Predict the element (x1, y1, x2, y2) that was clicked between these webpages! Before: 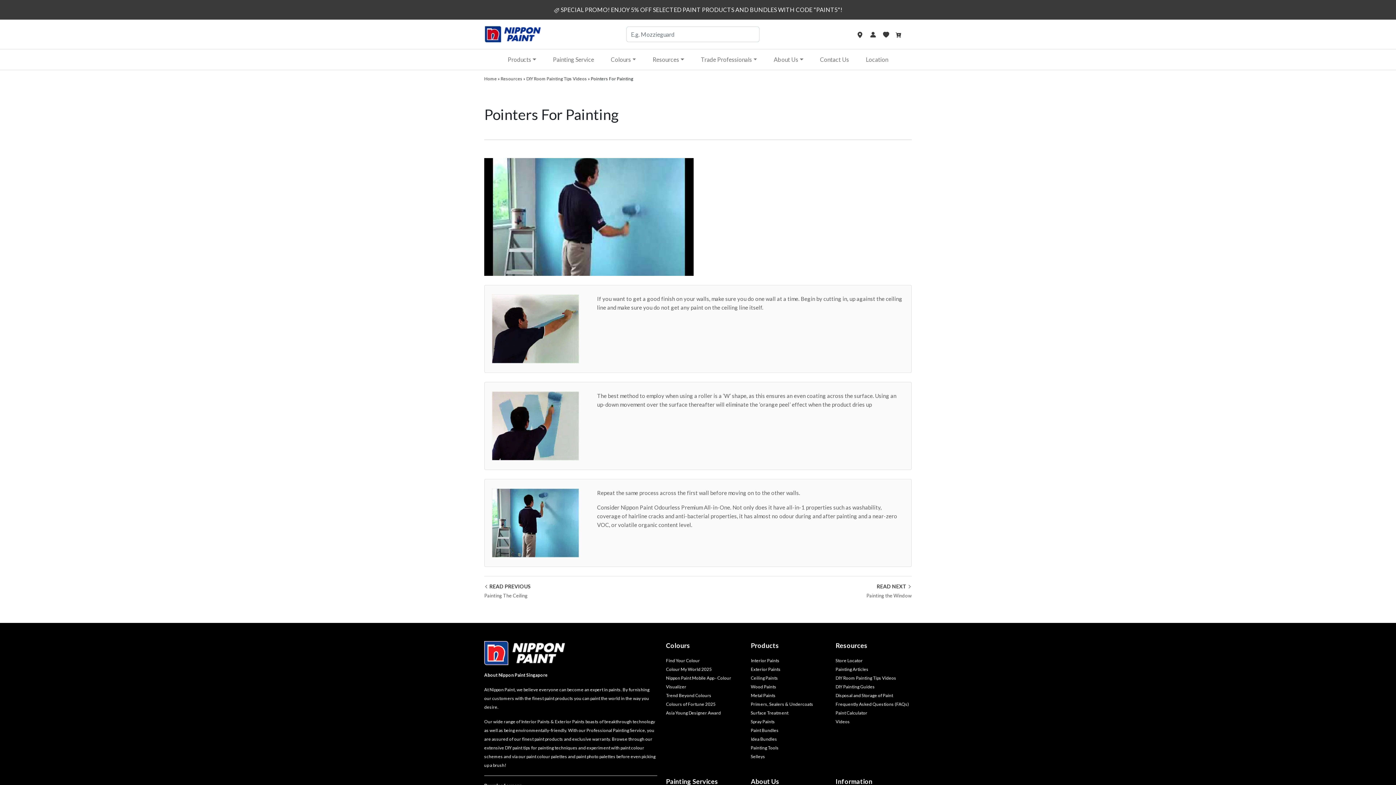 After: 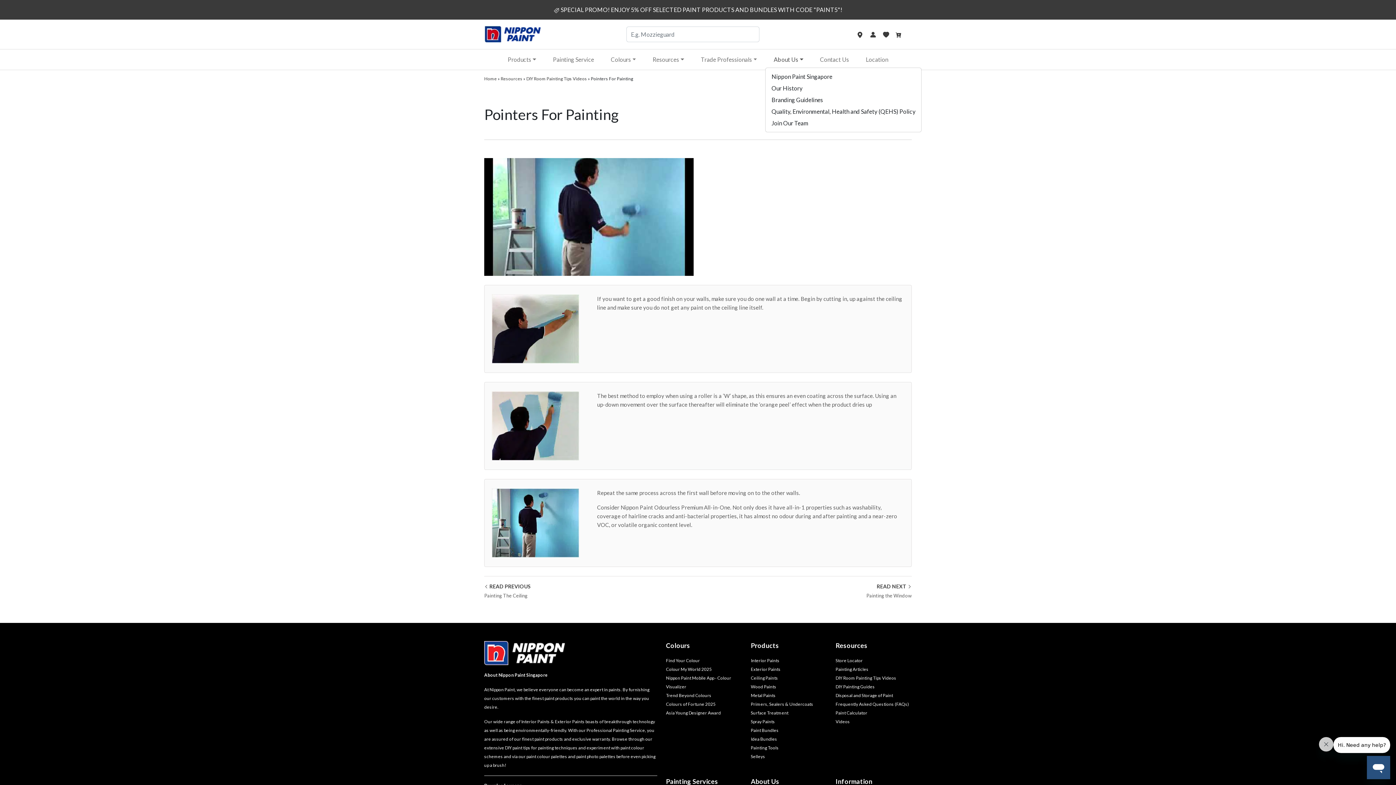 Action: bbox: (771, 52, 806, 66) label: About Us